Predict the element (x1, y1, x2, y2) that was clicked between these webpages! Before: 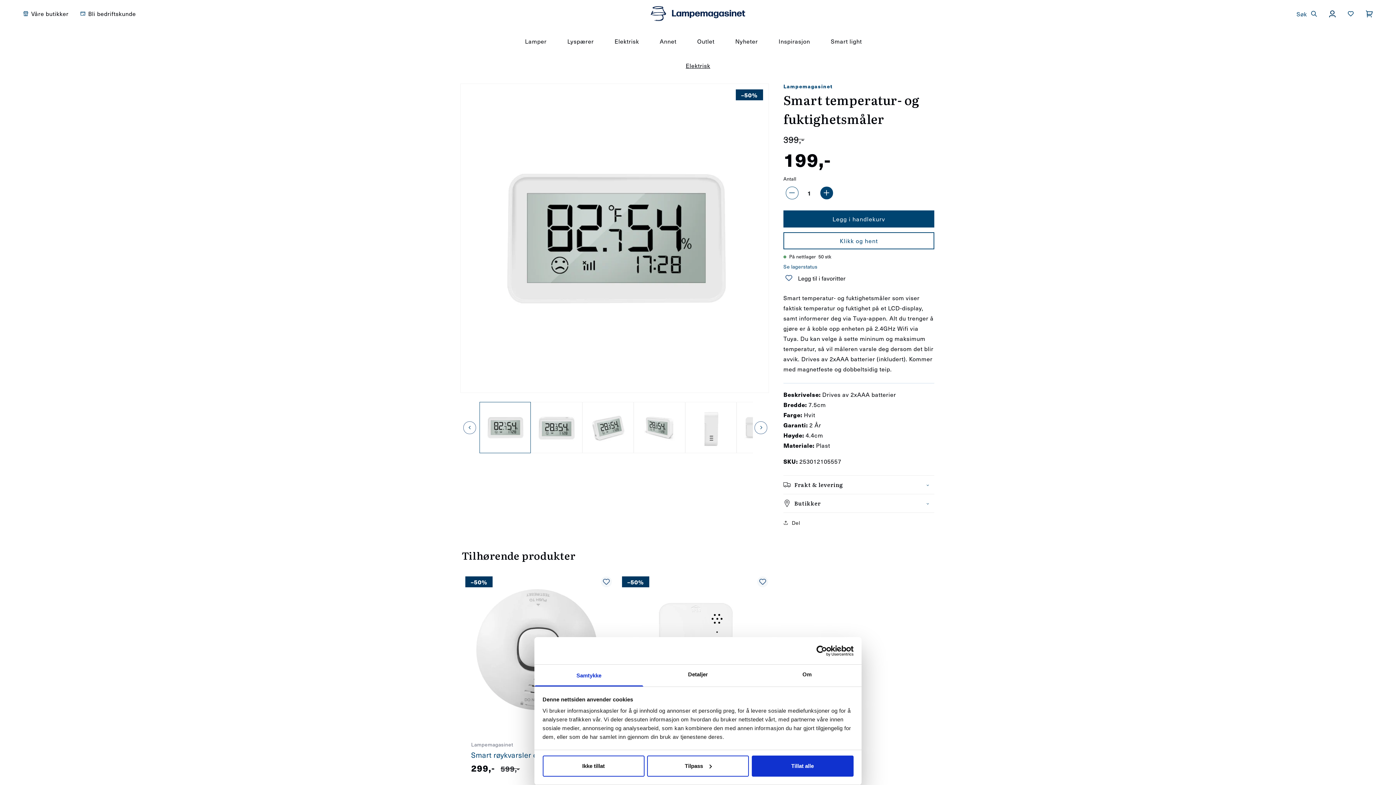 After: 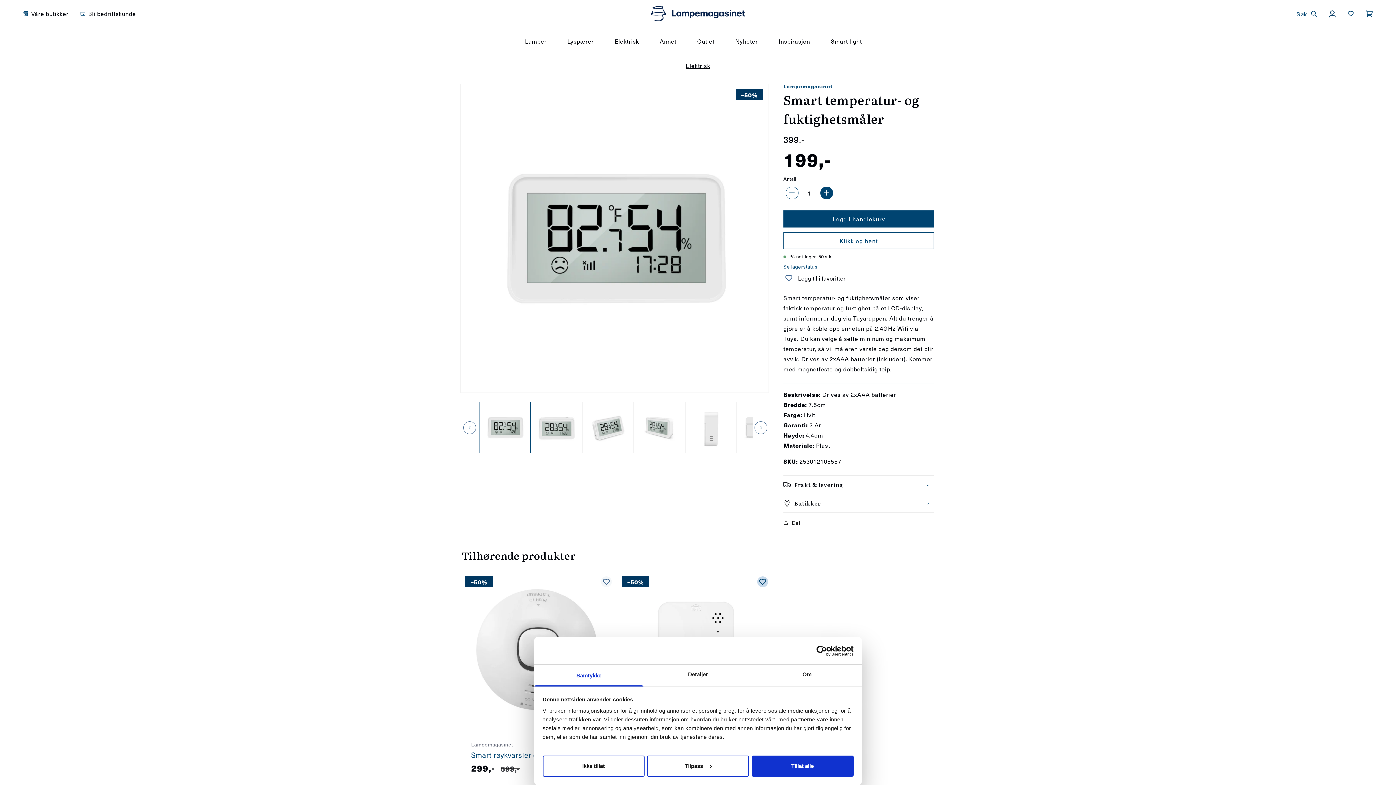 Action: bbox: (757, 576, 768, 587)